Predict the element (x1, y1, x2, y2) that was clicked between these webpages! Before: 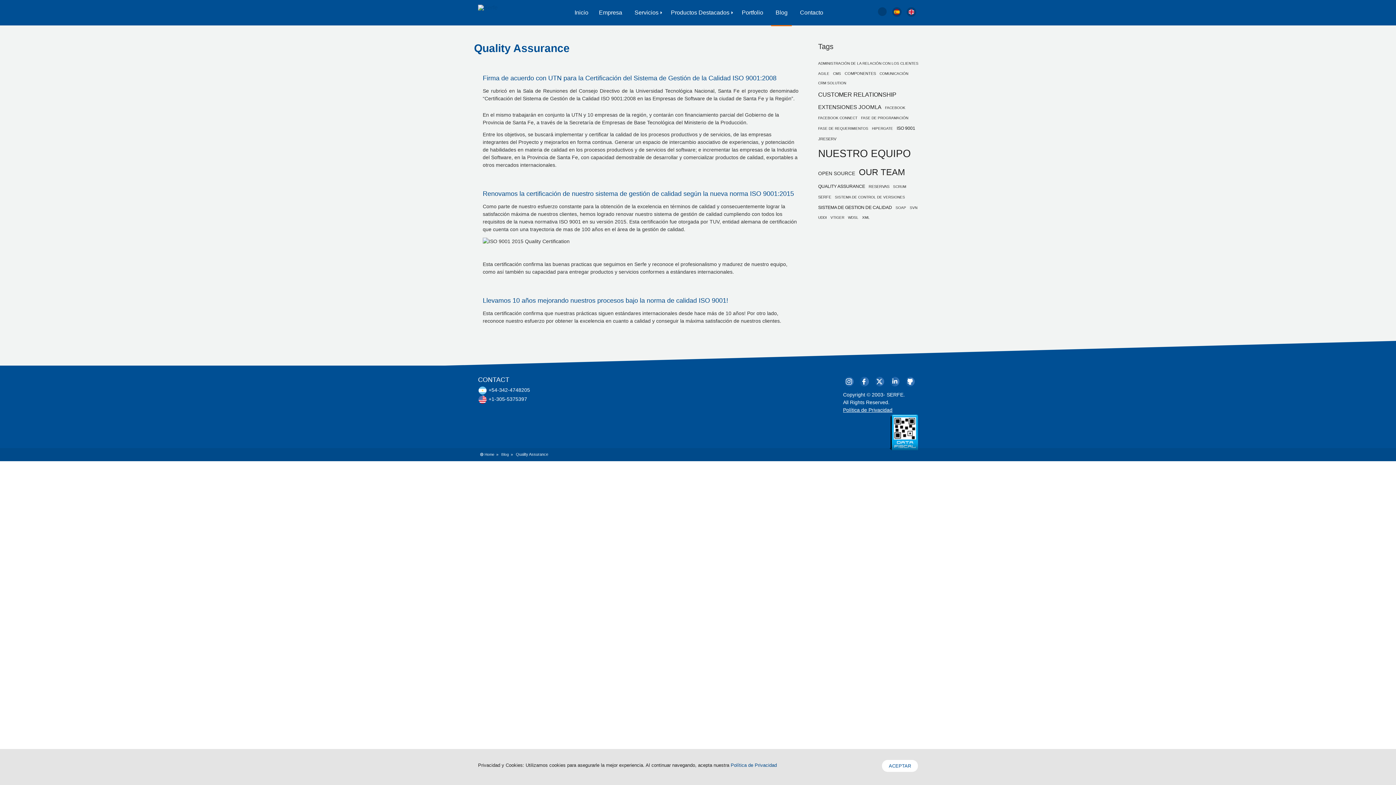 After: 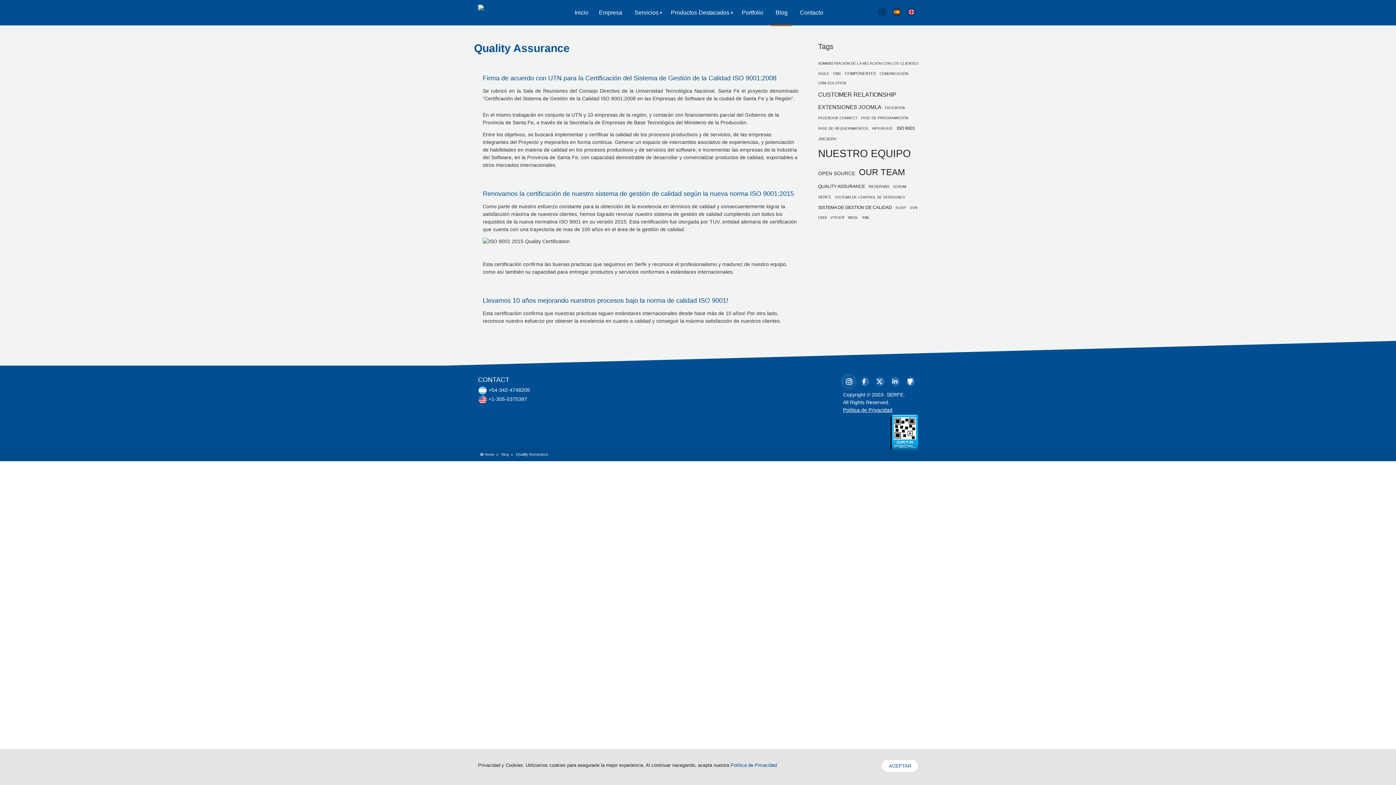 Action: label: Serfe Instagram bbox: (843, 375, 854, 387)